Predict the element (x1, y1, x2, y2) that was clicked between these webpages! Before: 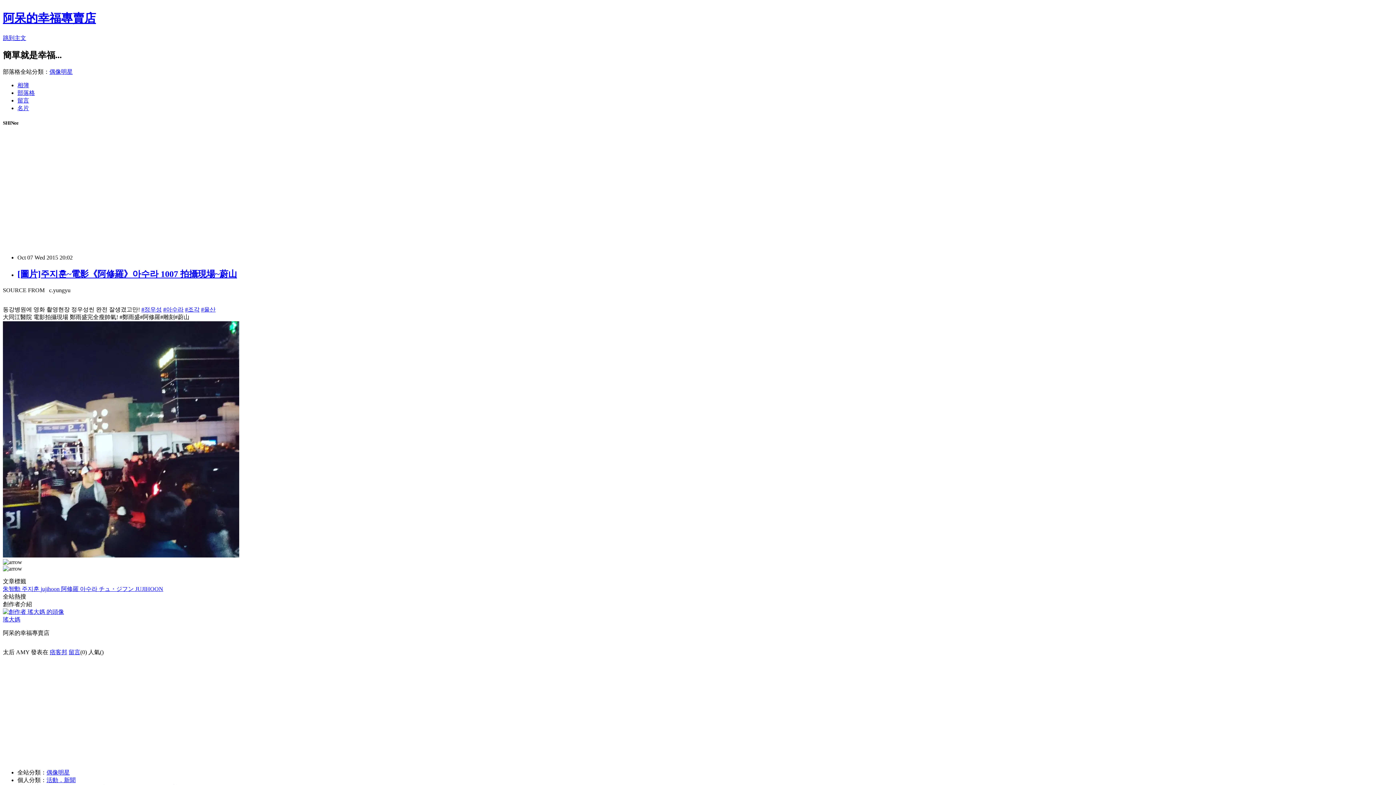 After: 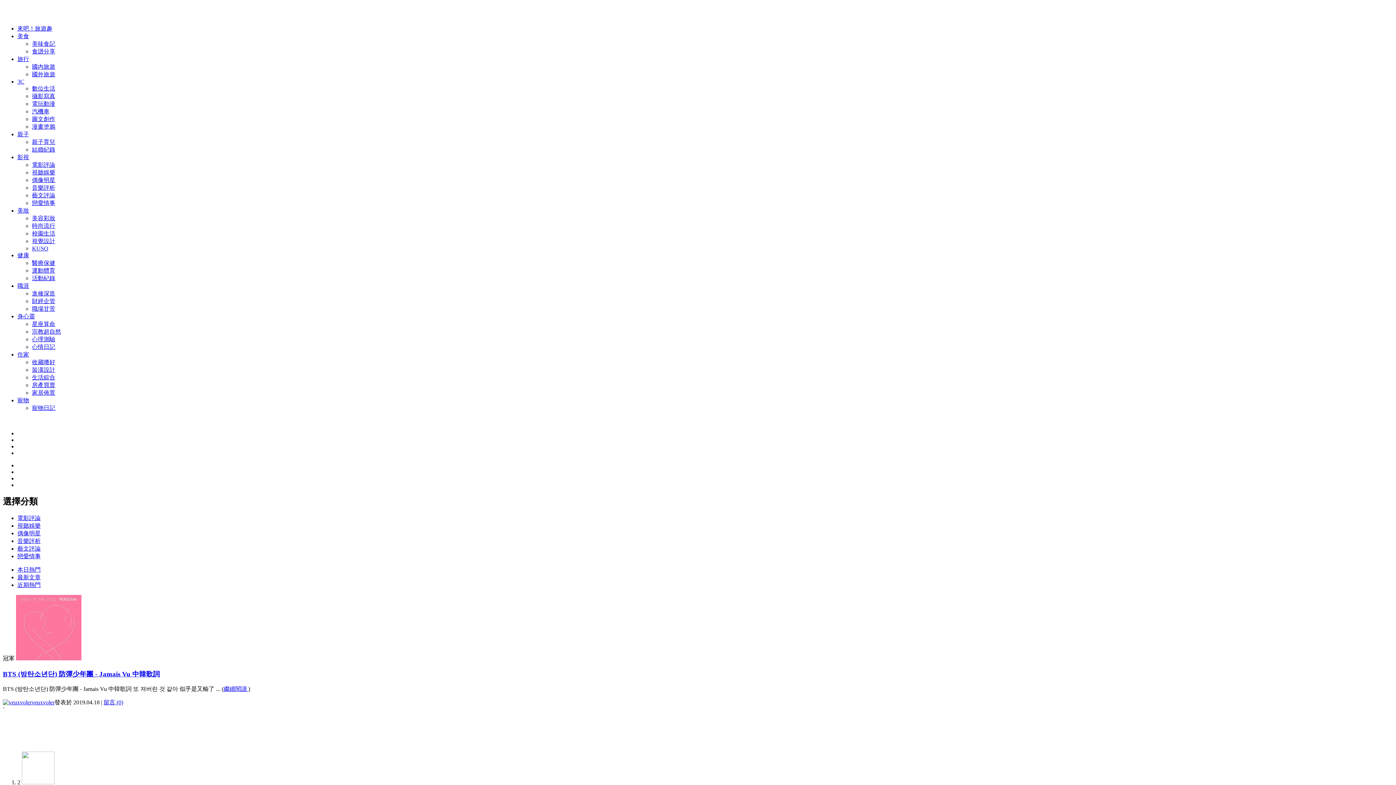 Action: label: 偶像明星 bbox: (46, 769, 69, 775)